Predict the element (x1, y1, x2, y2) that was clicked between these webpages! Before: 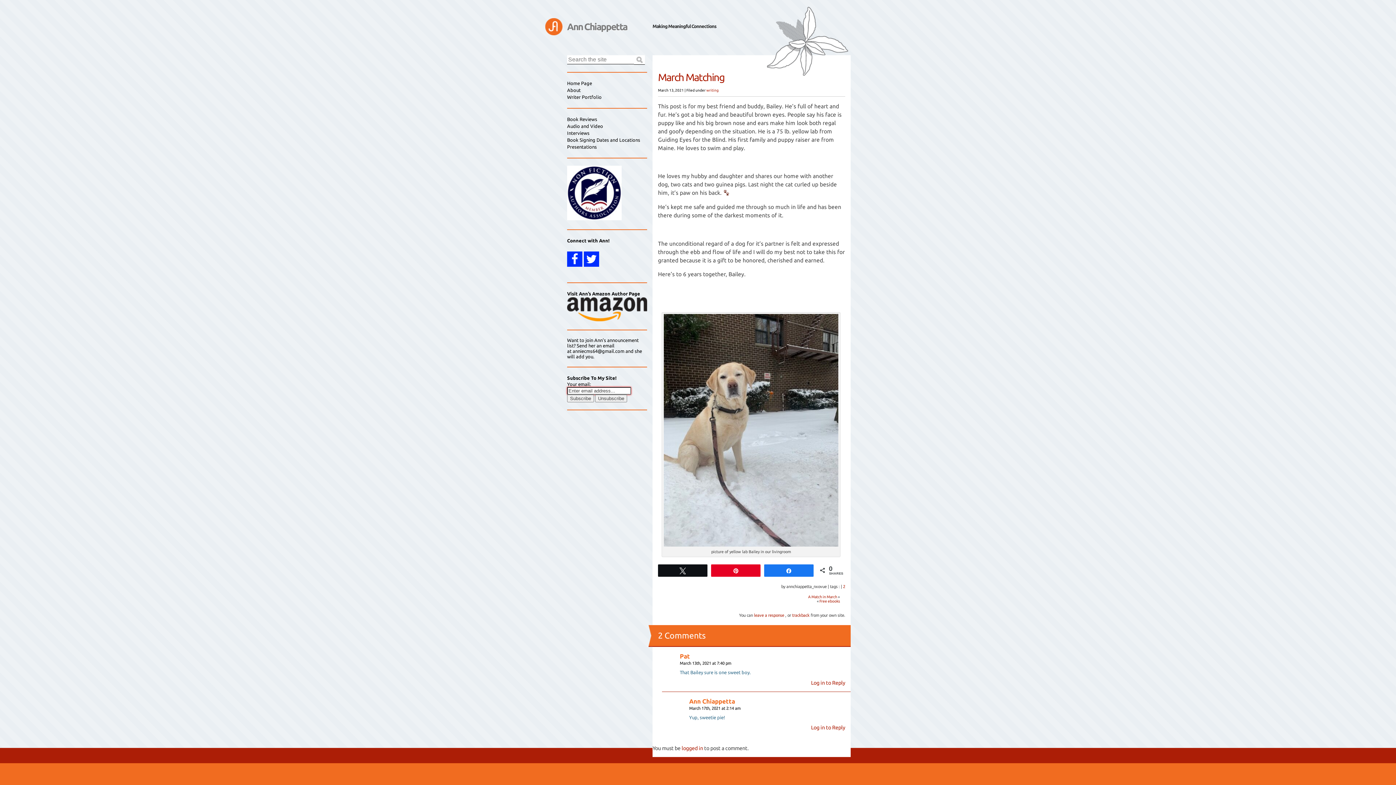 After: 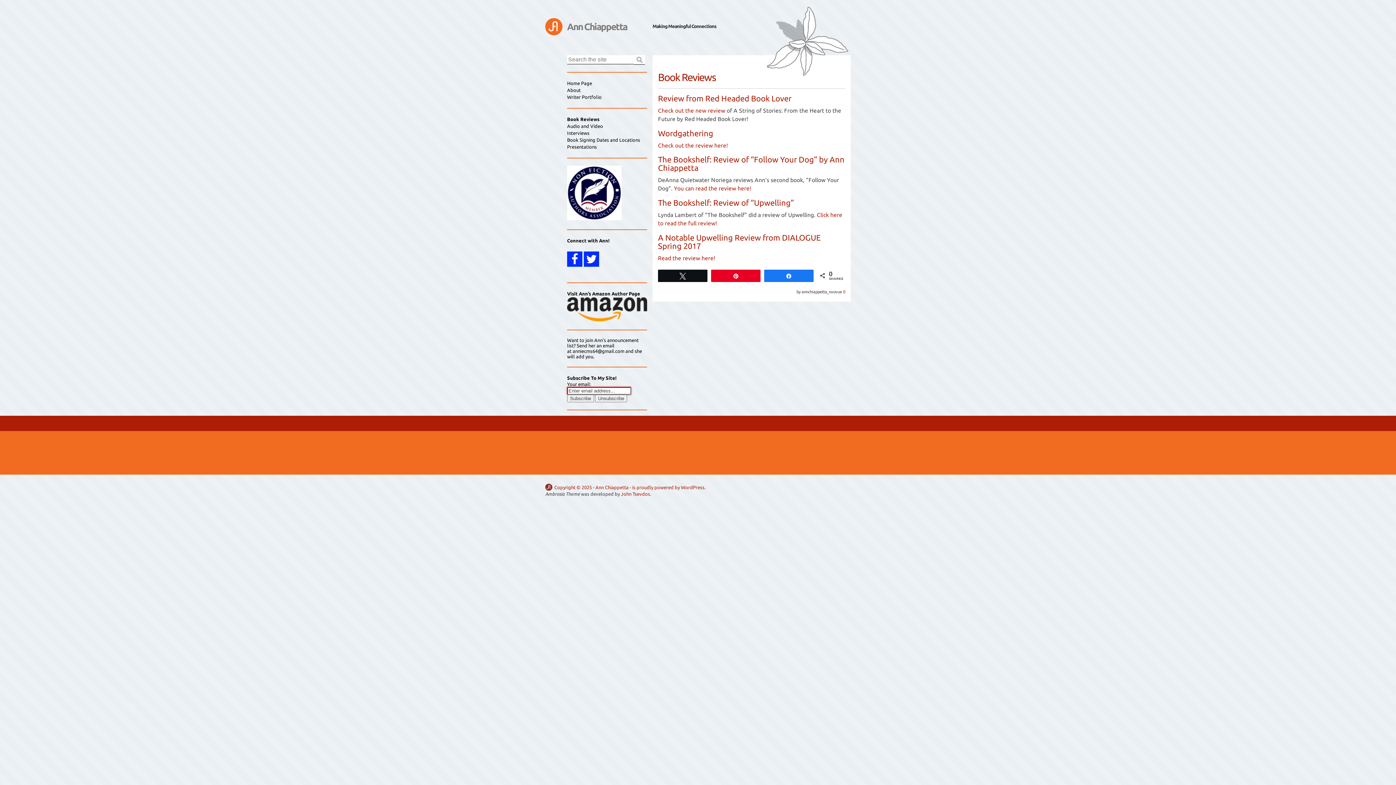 Action: bbox: (567, 116, 597, 121) label: Book Reviews